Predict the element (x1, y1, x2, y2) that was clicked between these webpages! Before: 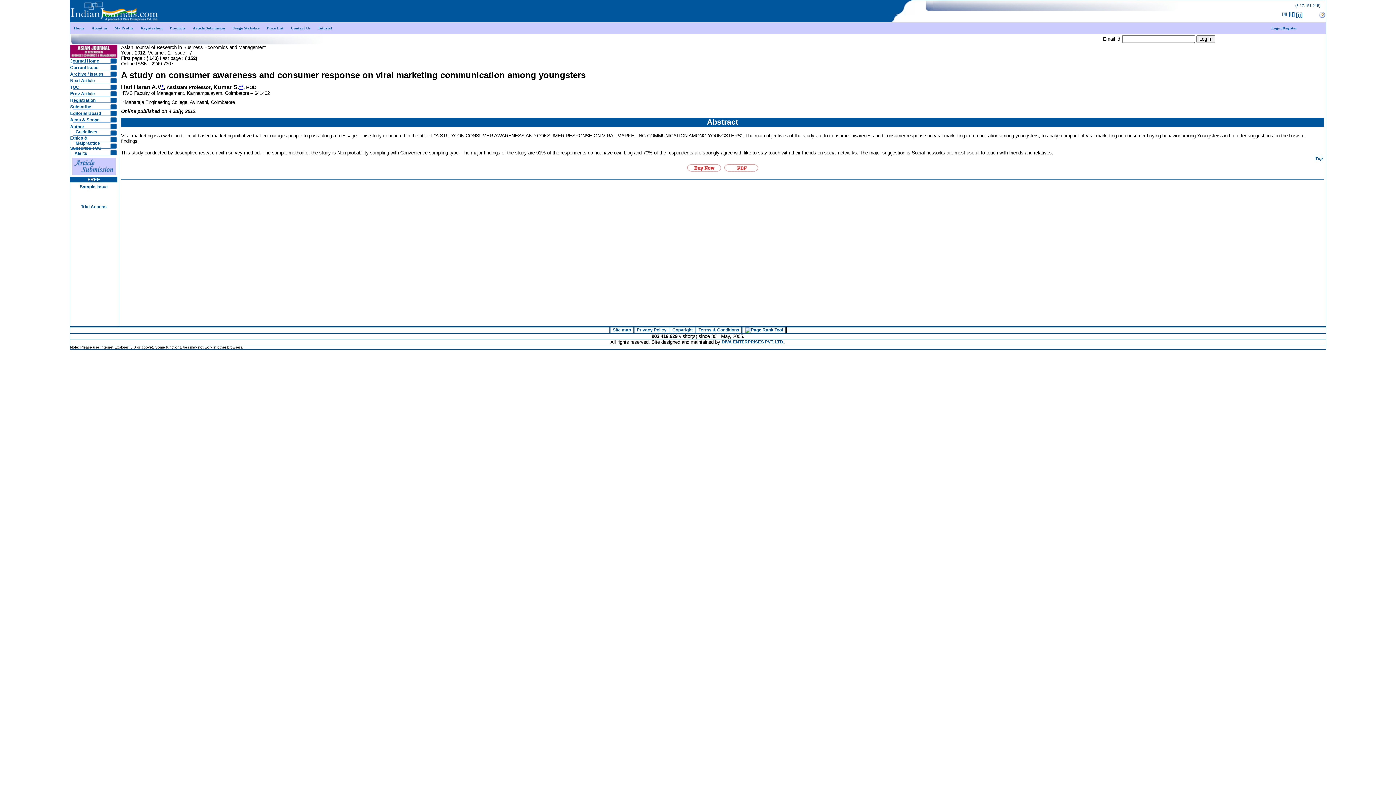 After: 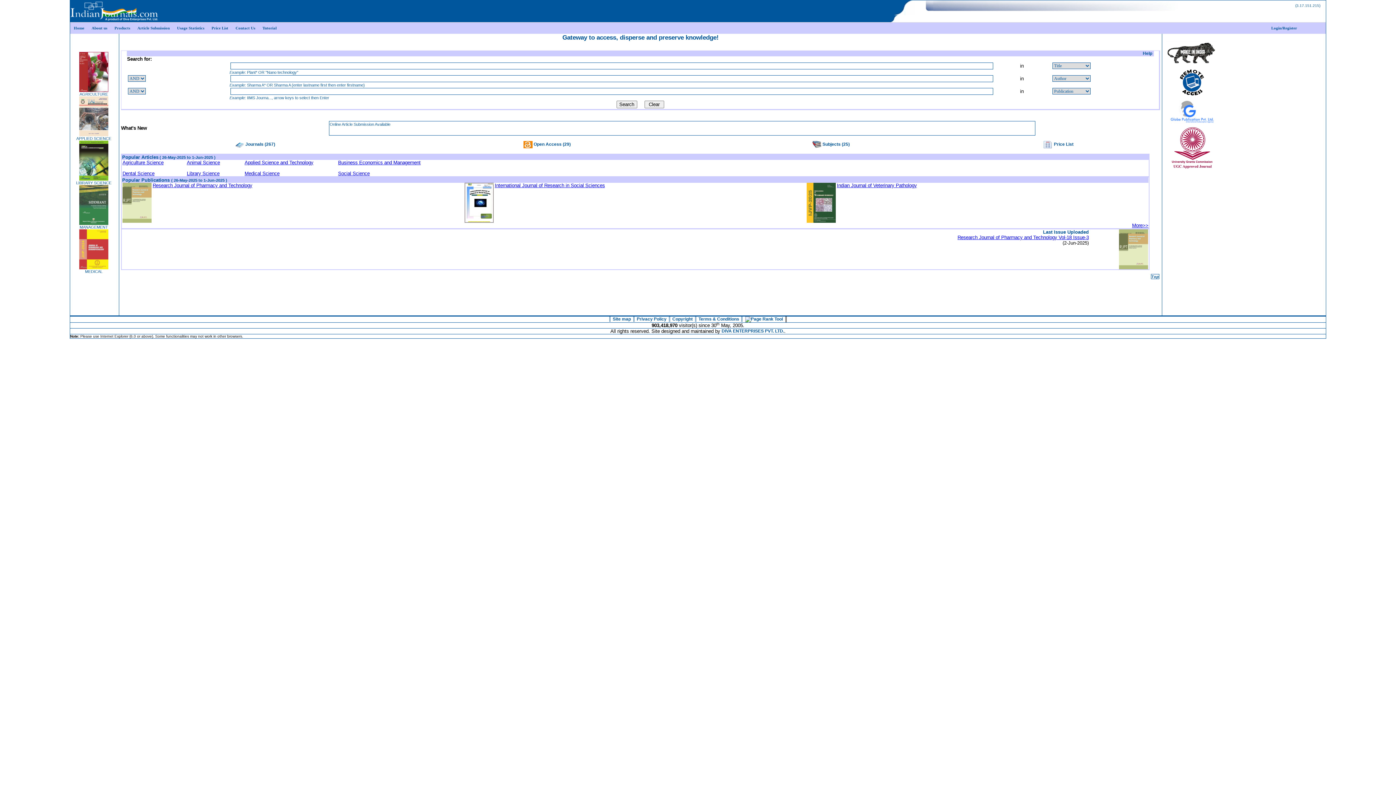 Action: bbox: (1318, 11, 1326, 17)